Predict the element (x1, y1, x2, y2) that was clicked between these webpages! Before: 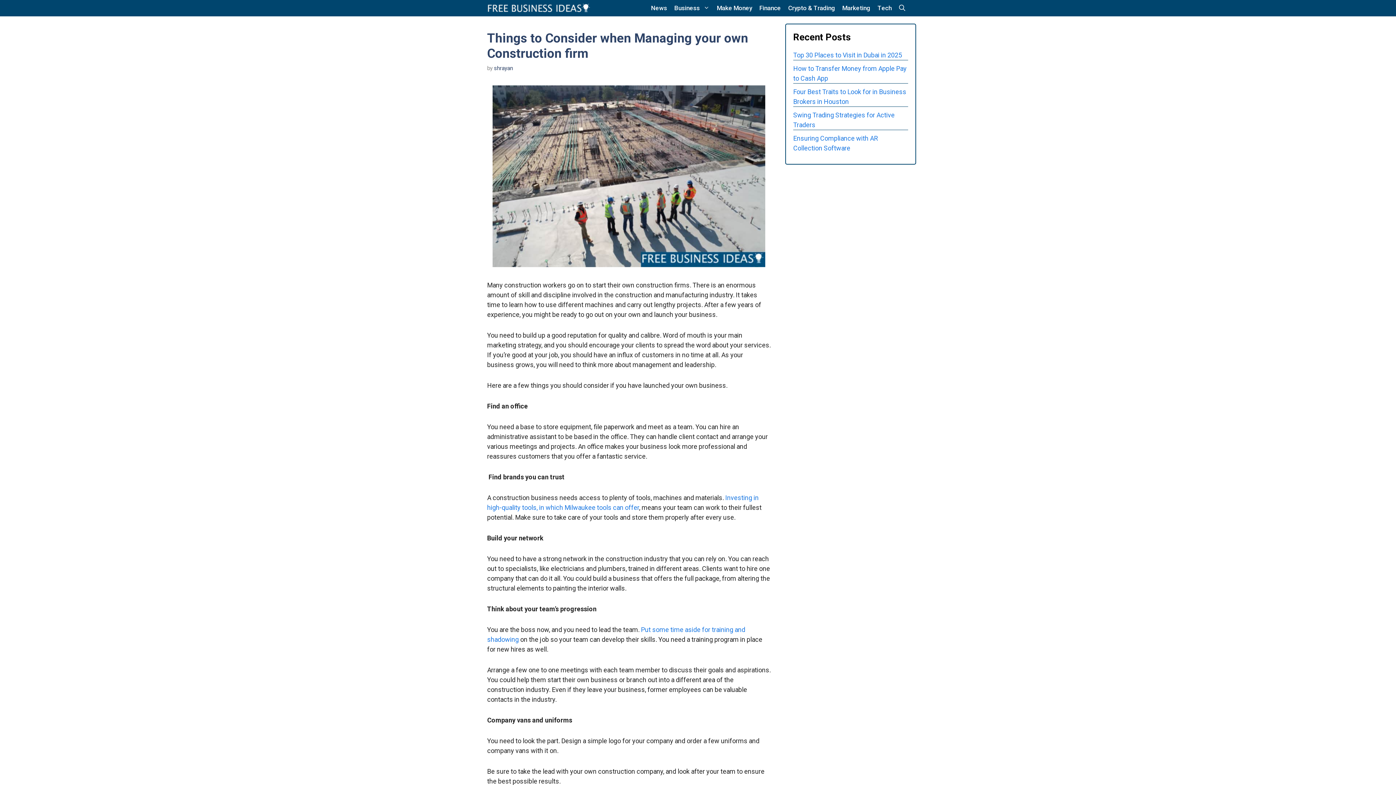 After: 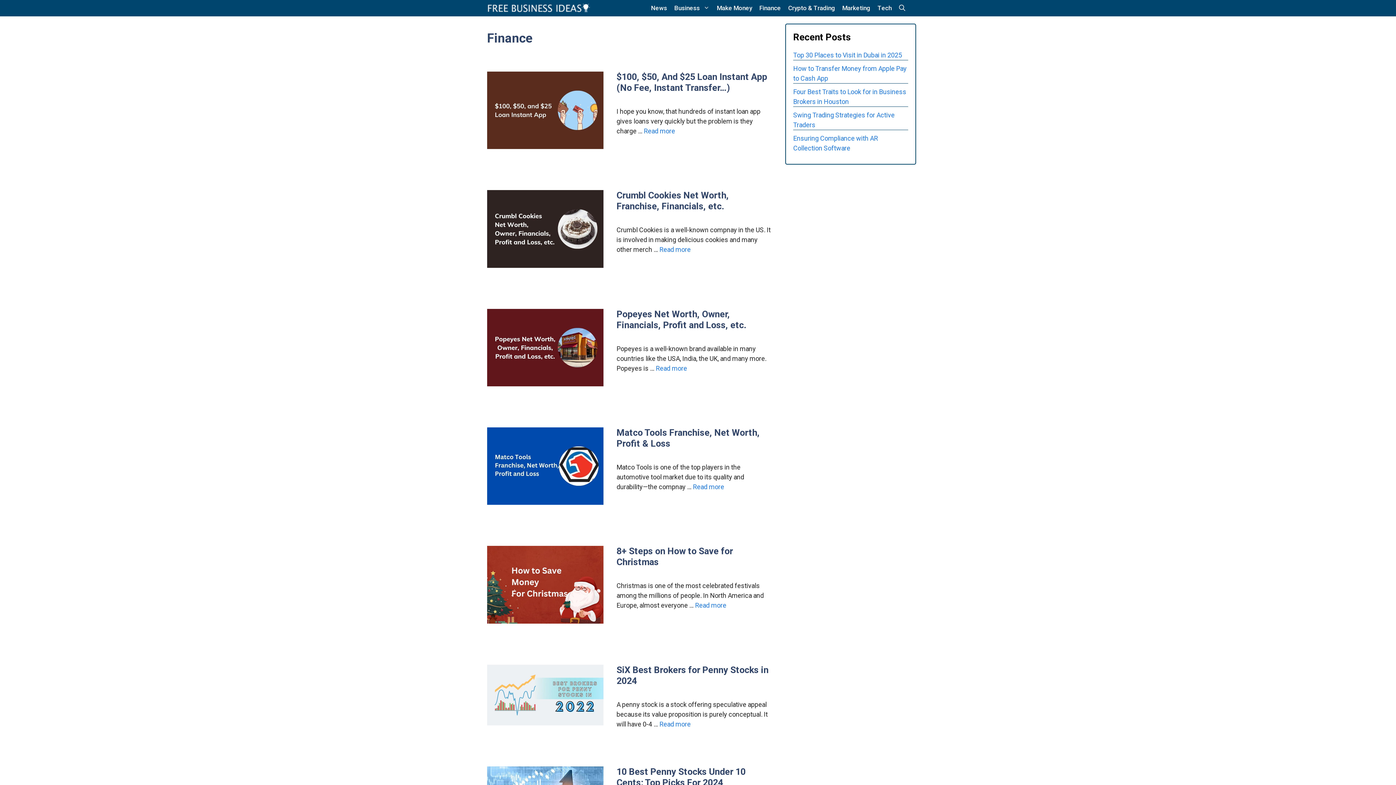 Action: label: Finance bbox: (756, 0, 784, 16)